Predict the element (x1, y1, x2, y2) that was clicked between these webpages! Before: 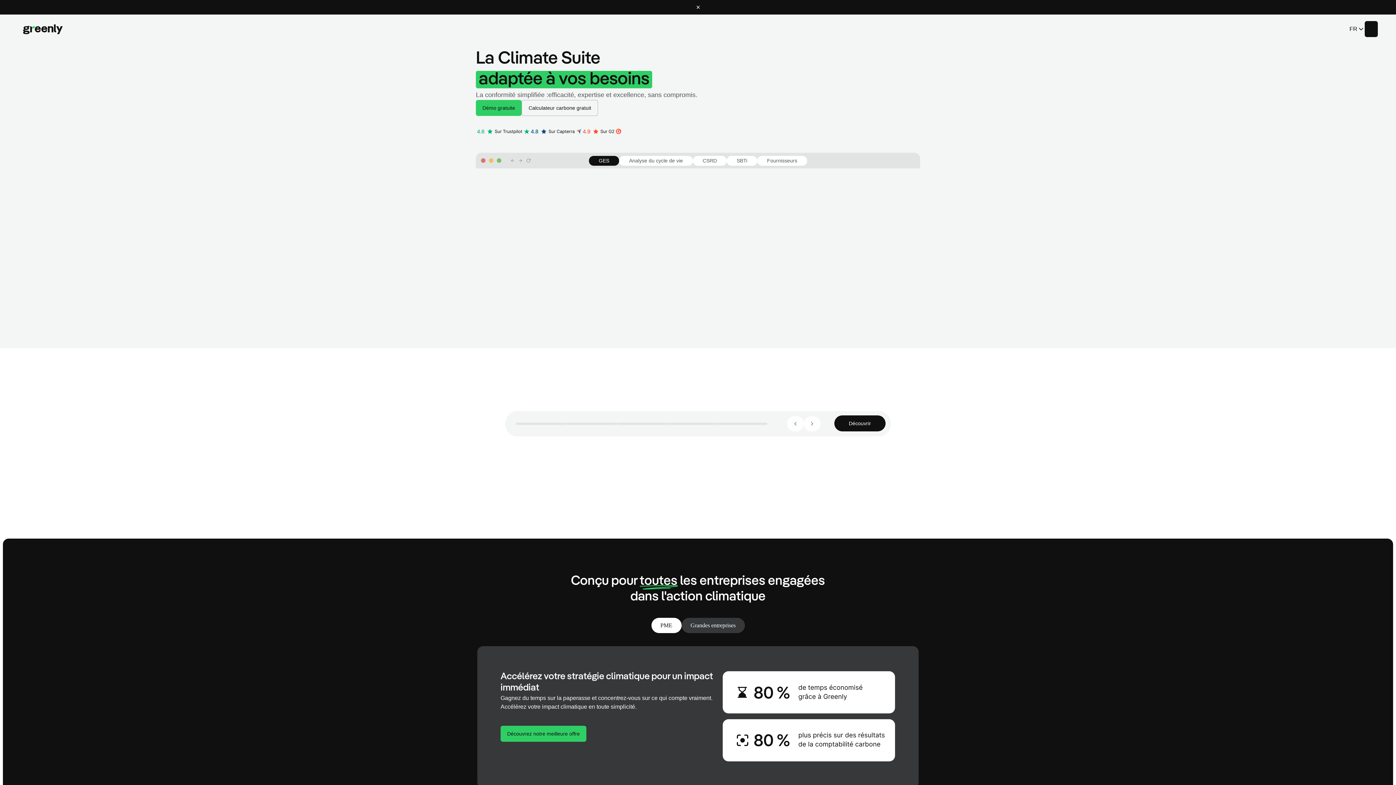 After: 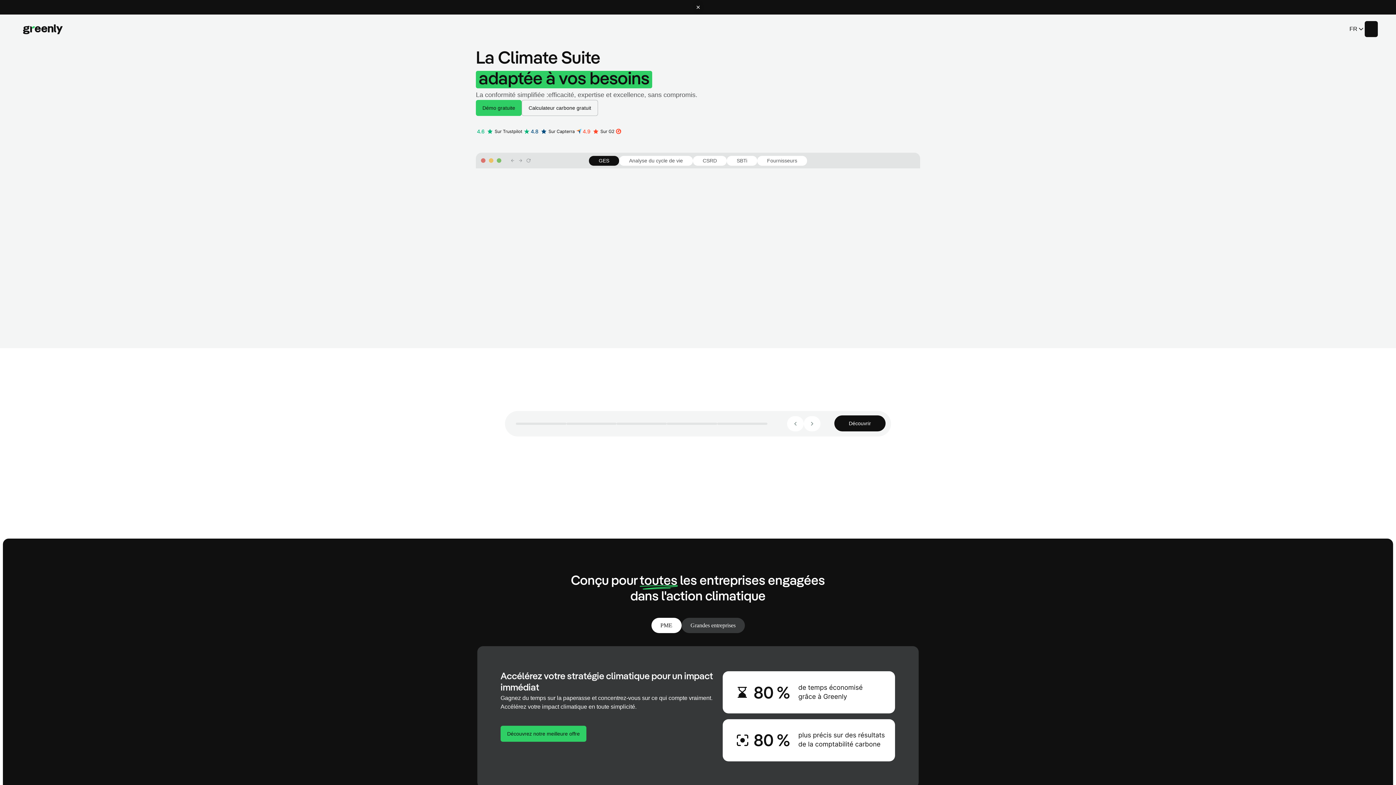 Action: bbox: (692, 0, 703, 14)